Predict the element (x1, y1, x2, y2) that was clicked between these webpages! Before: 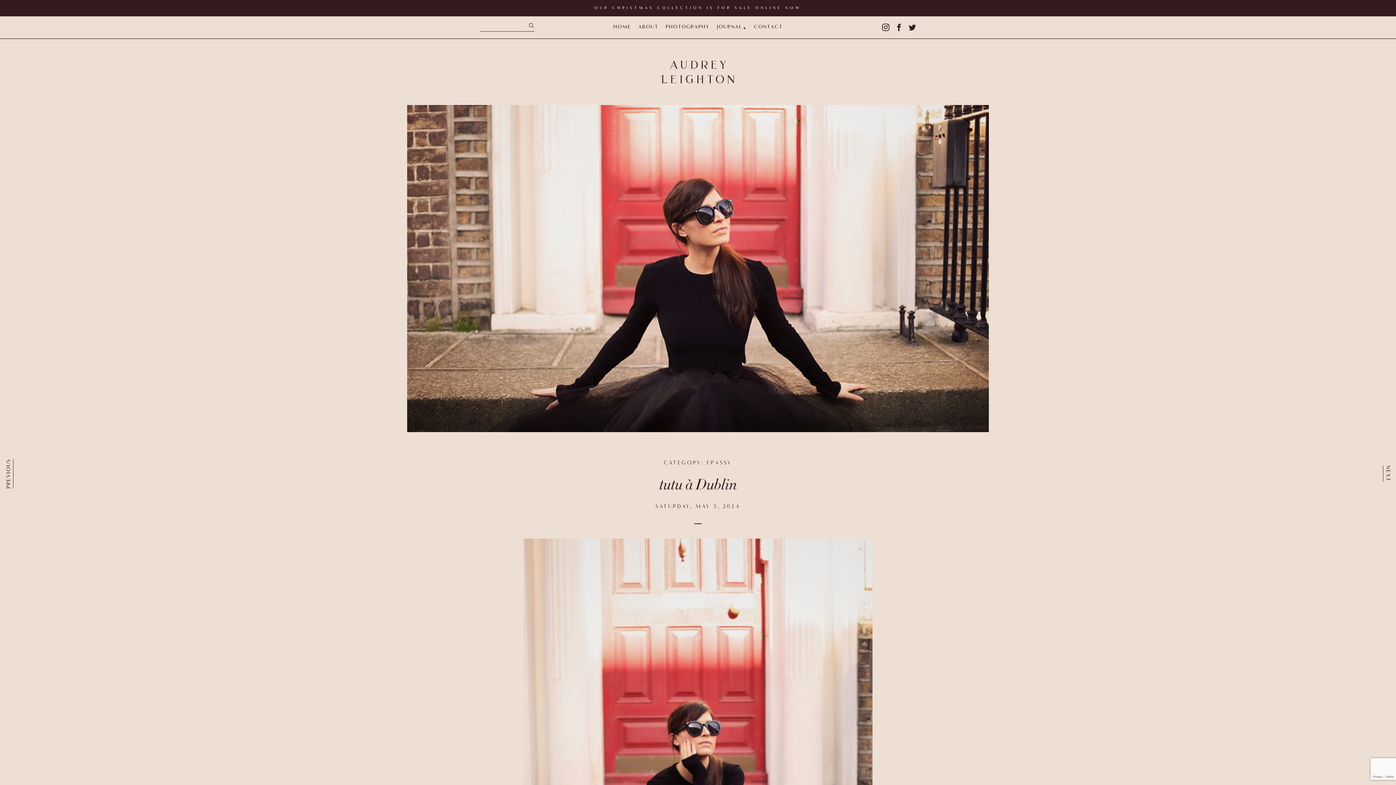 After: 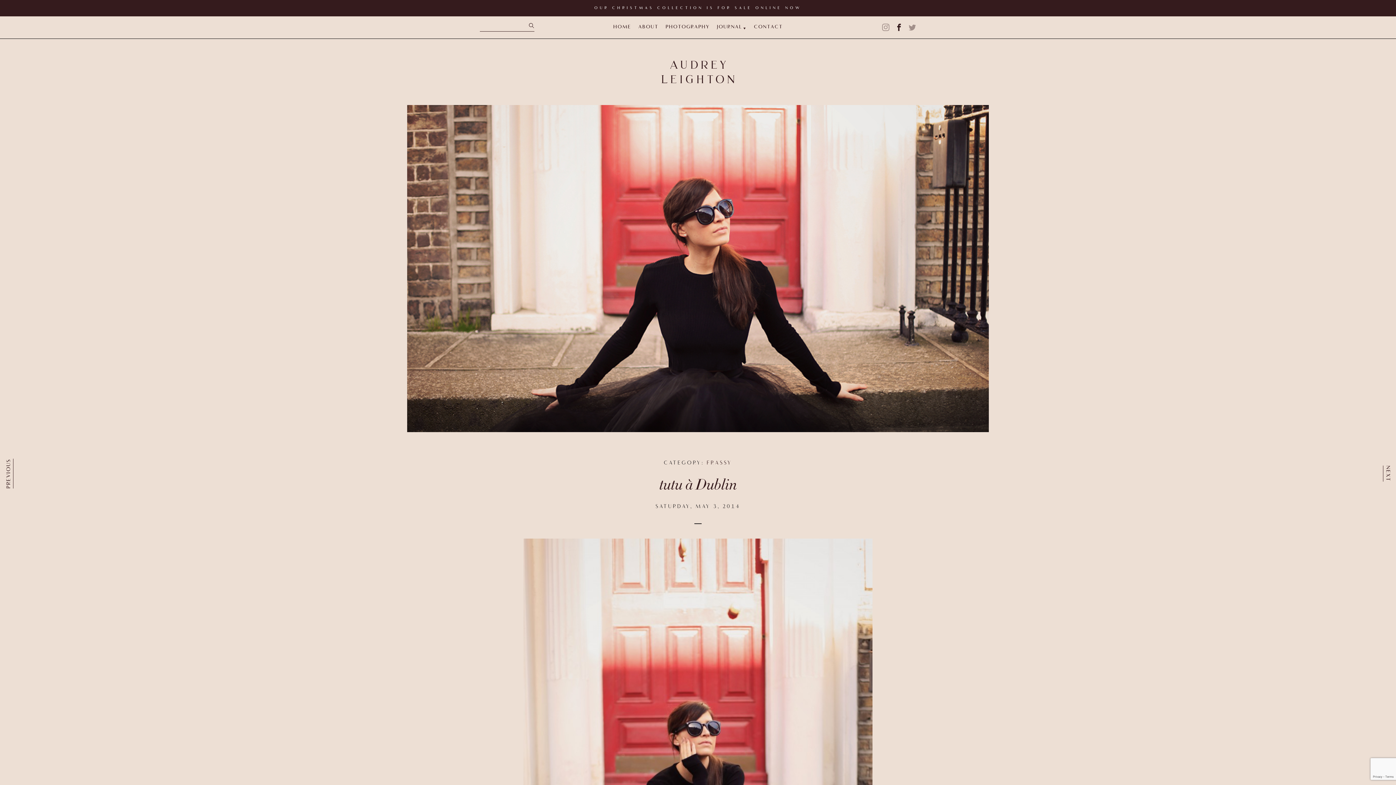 Action: bbox: (895, 21, 903, 32)